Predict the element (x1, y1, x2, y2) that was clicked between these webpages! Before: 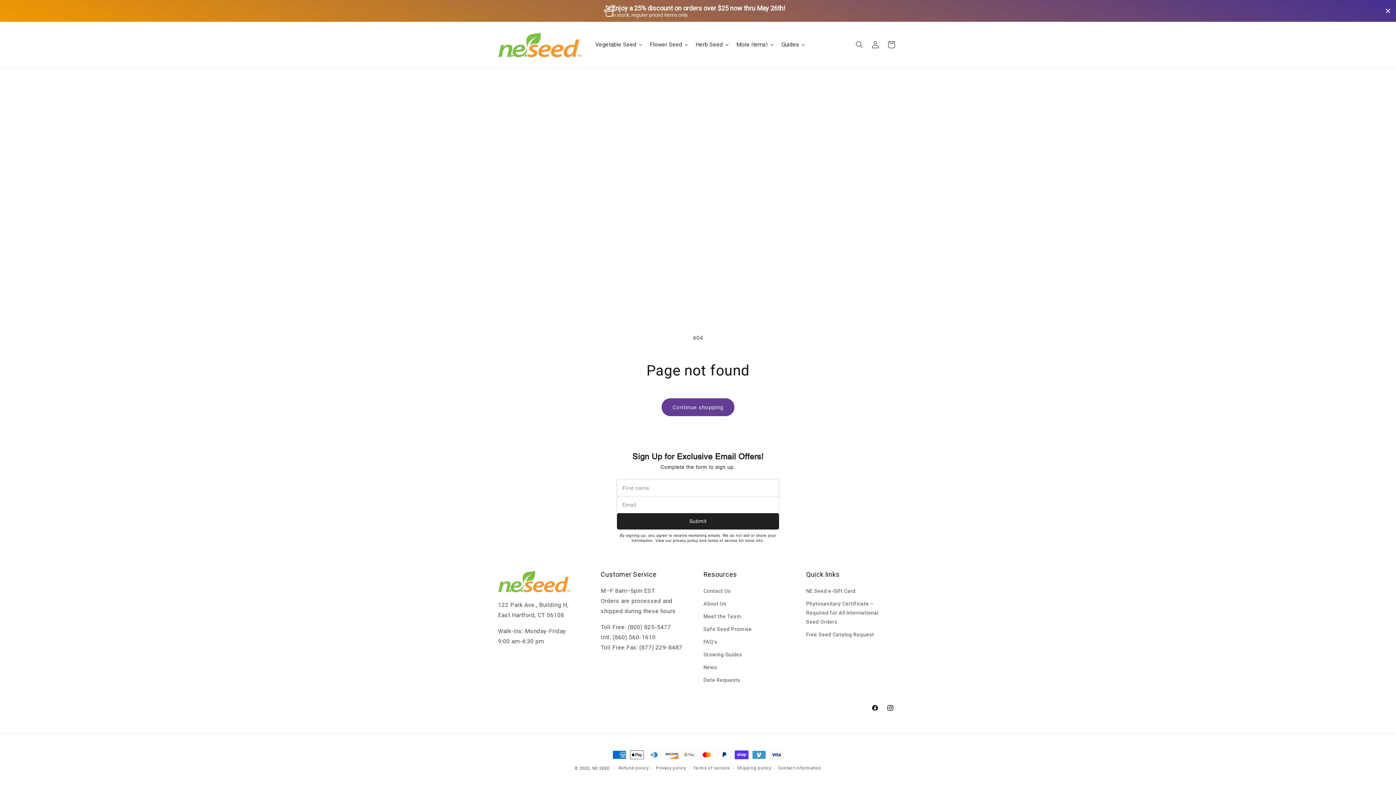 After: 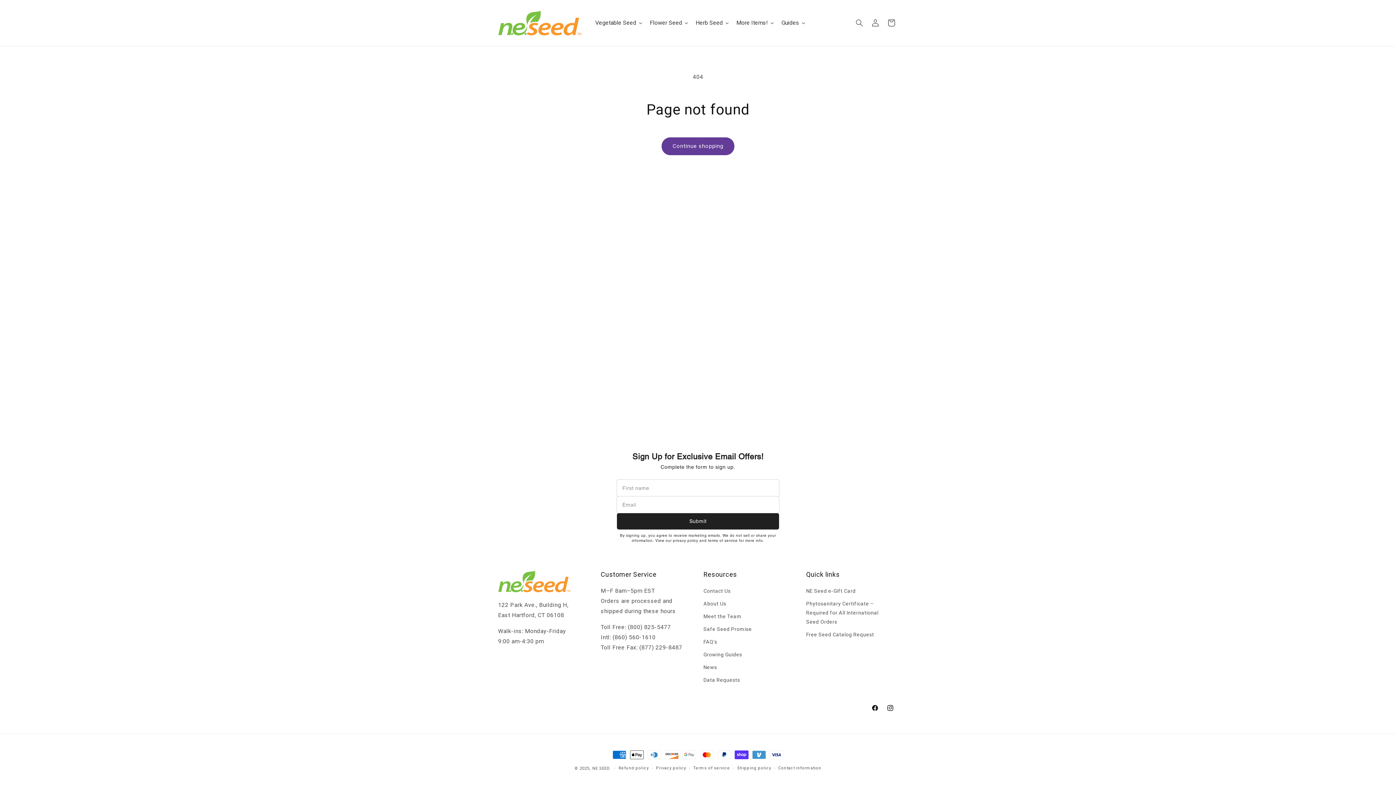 Action: bbox: (1384, 8, 1392, 13)